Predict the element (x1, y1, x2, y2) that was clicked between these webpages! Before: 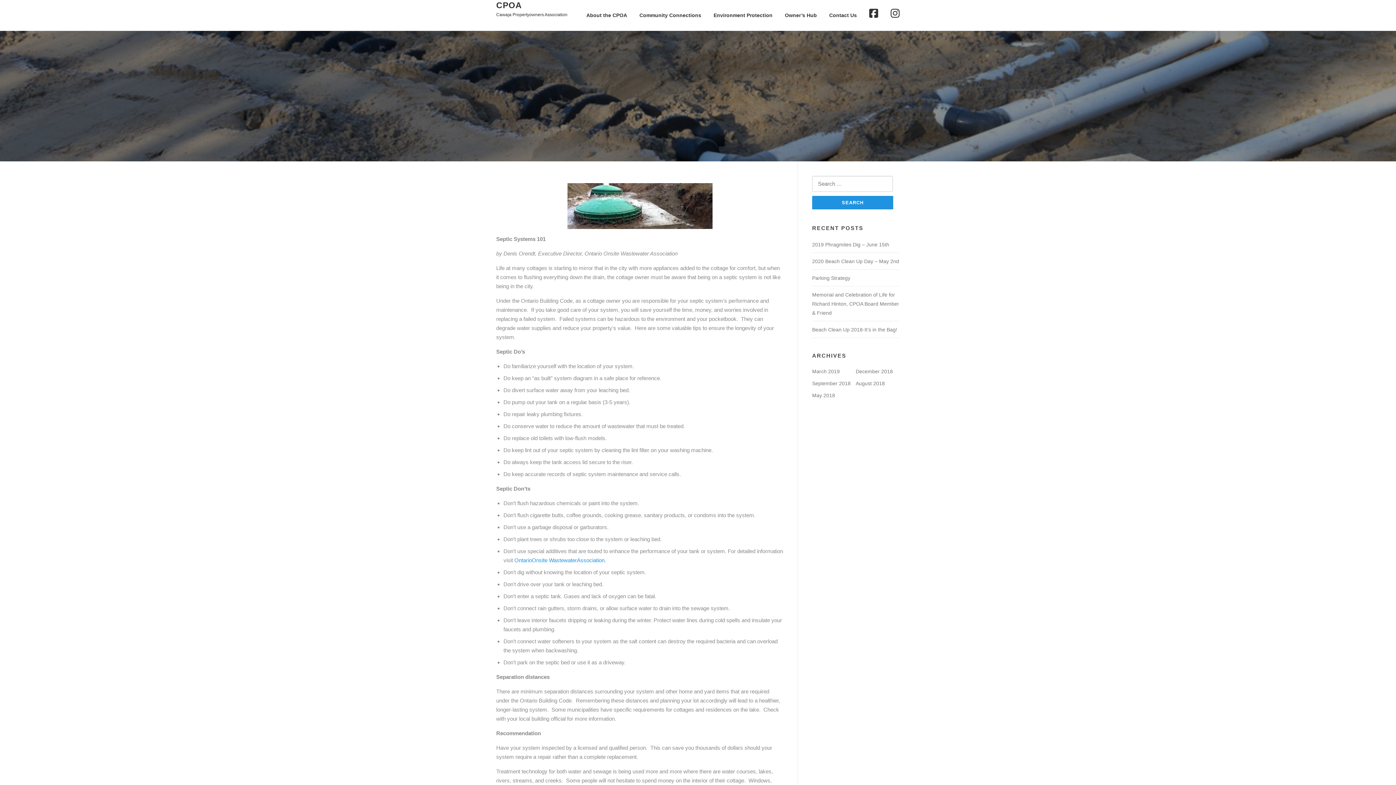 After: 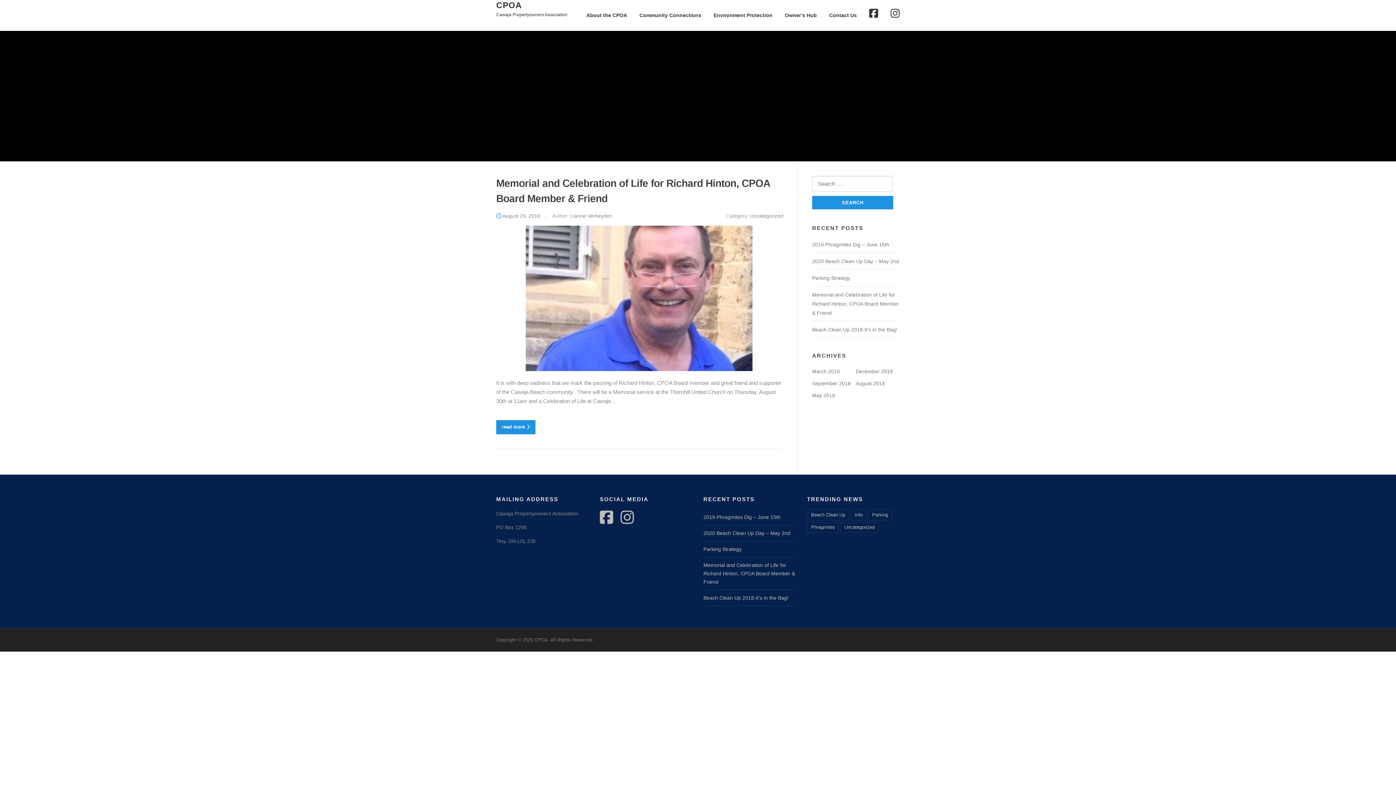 Action: bbox: (856, 380, 885, 386) label: August 2018